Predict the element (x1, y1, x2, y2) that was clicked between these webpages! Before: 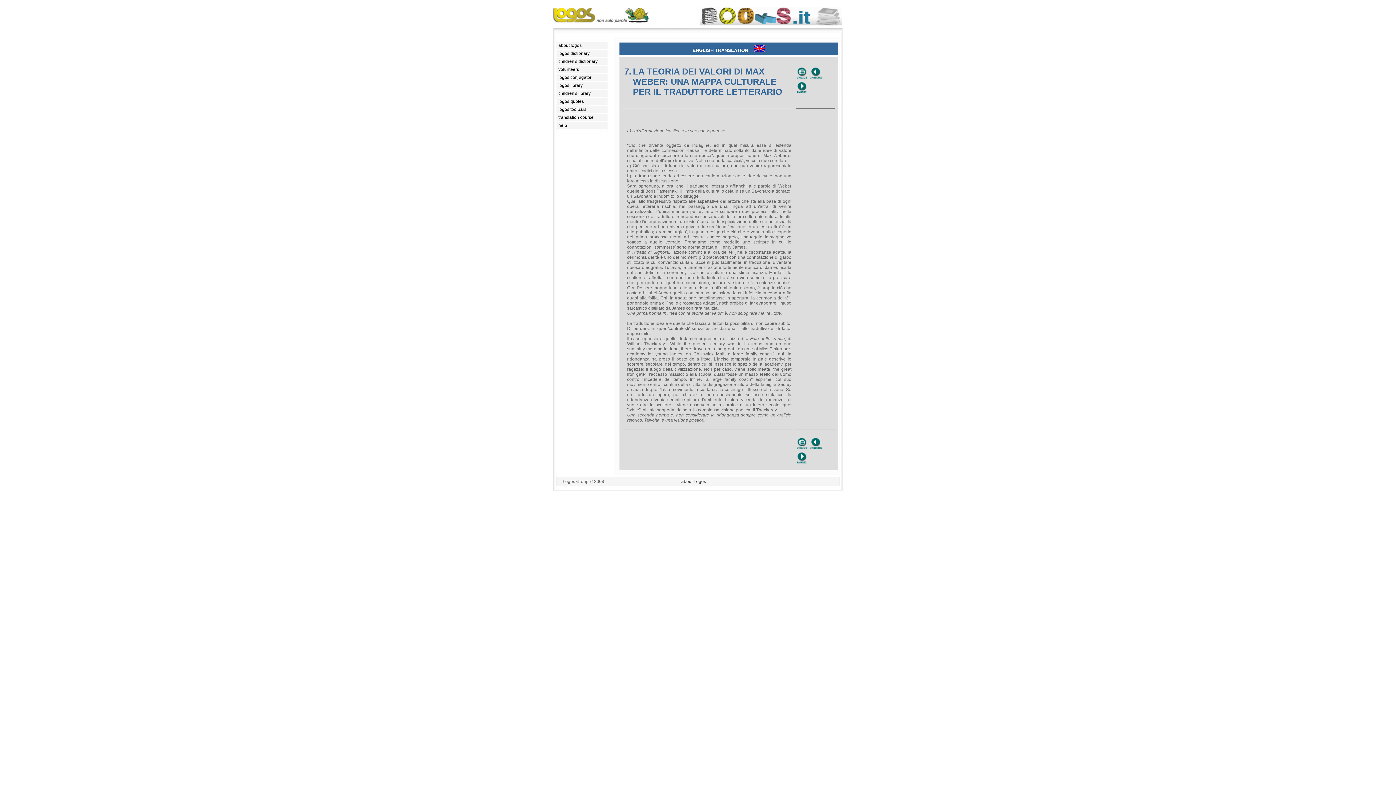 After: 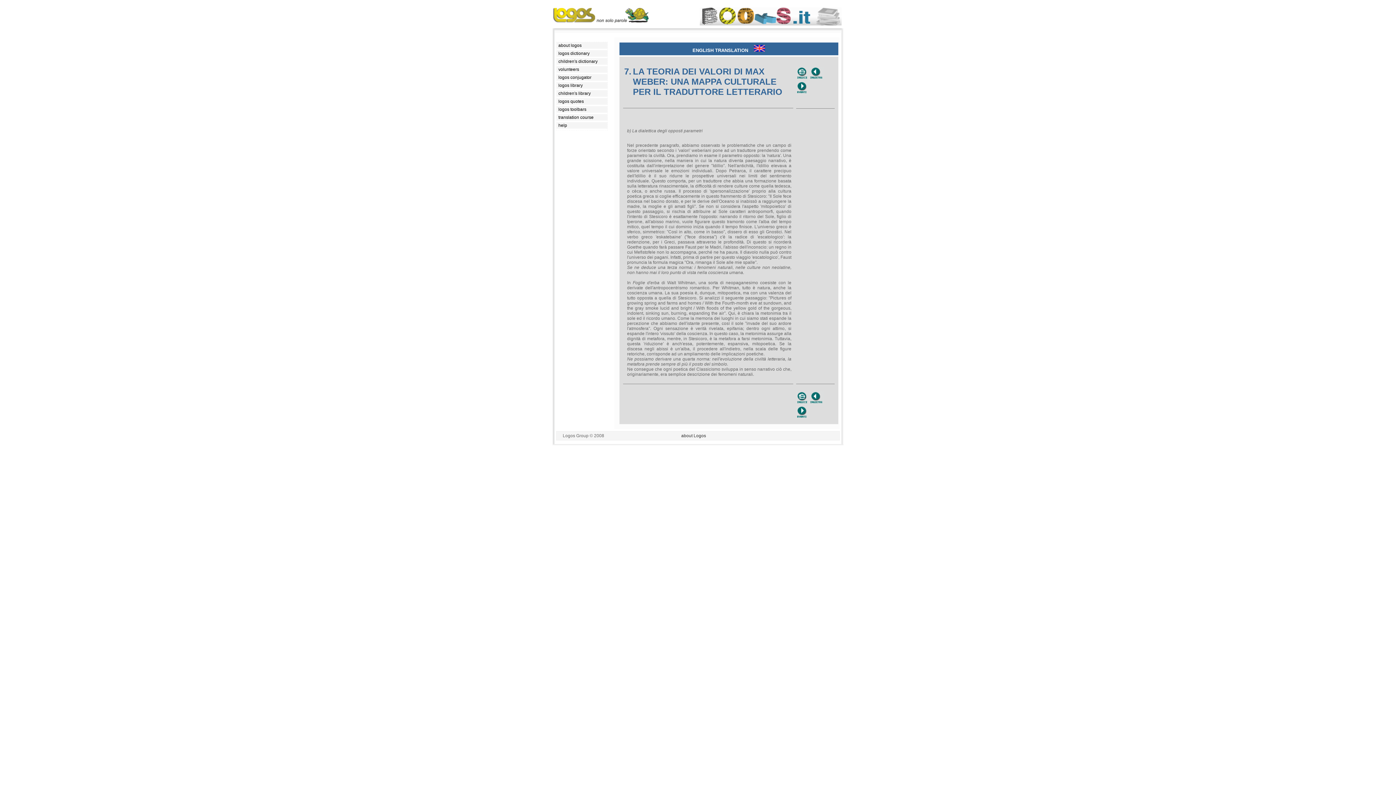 Action: bbox: (796, 90, 810, 96)